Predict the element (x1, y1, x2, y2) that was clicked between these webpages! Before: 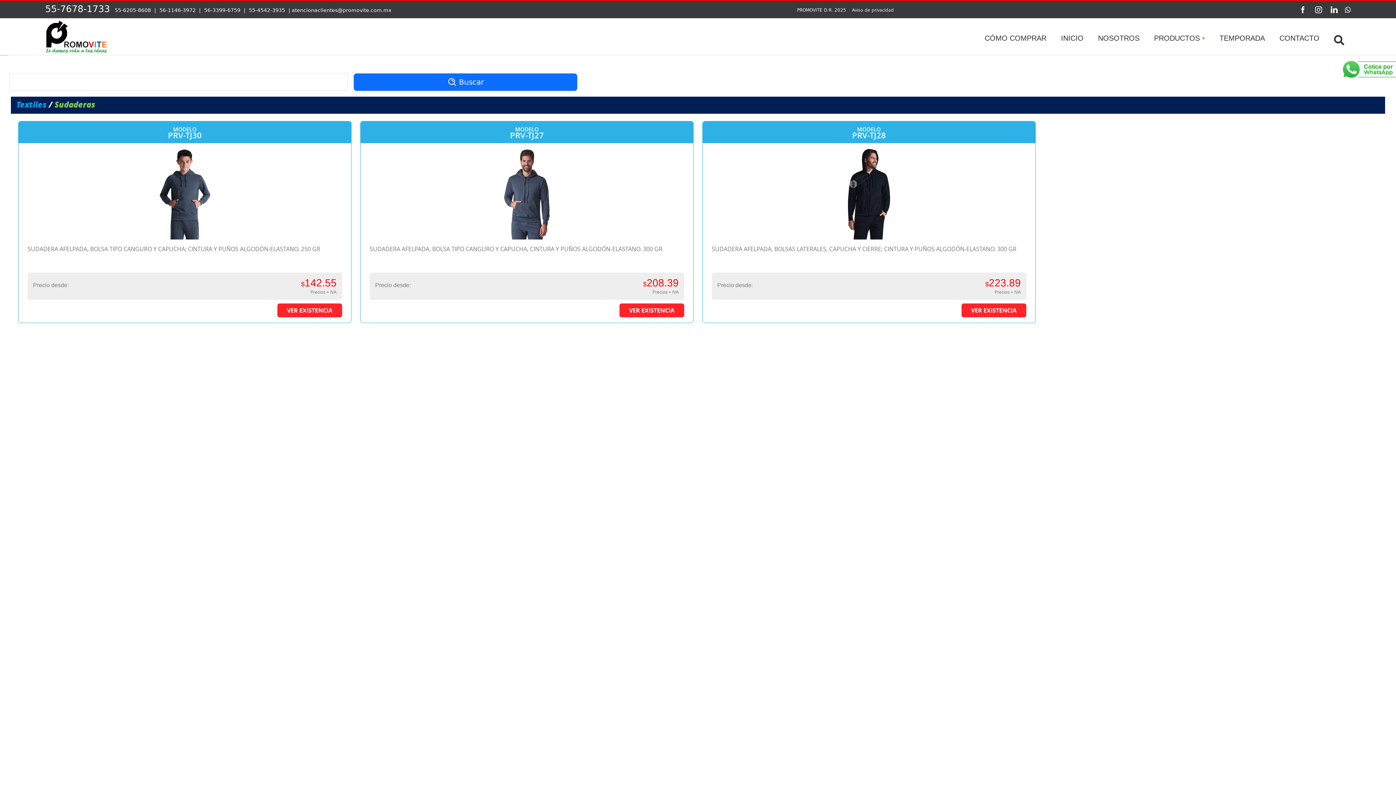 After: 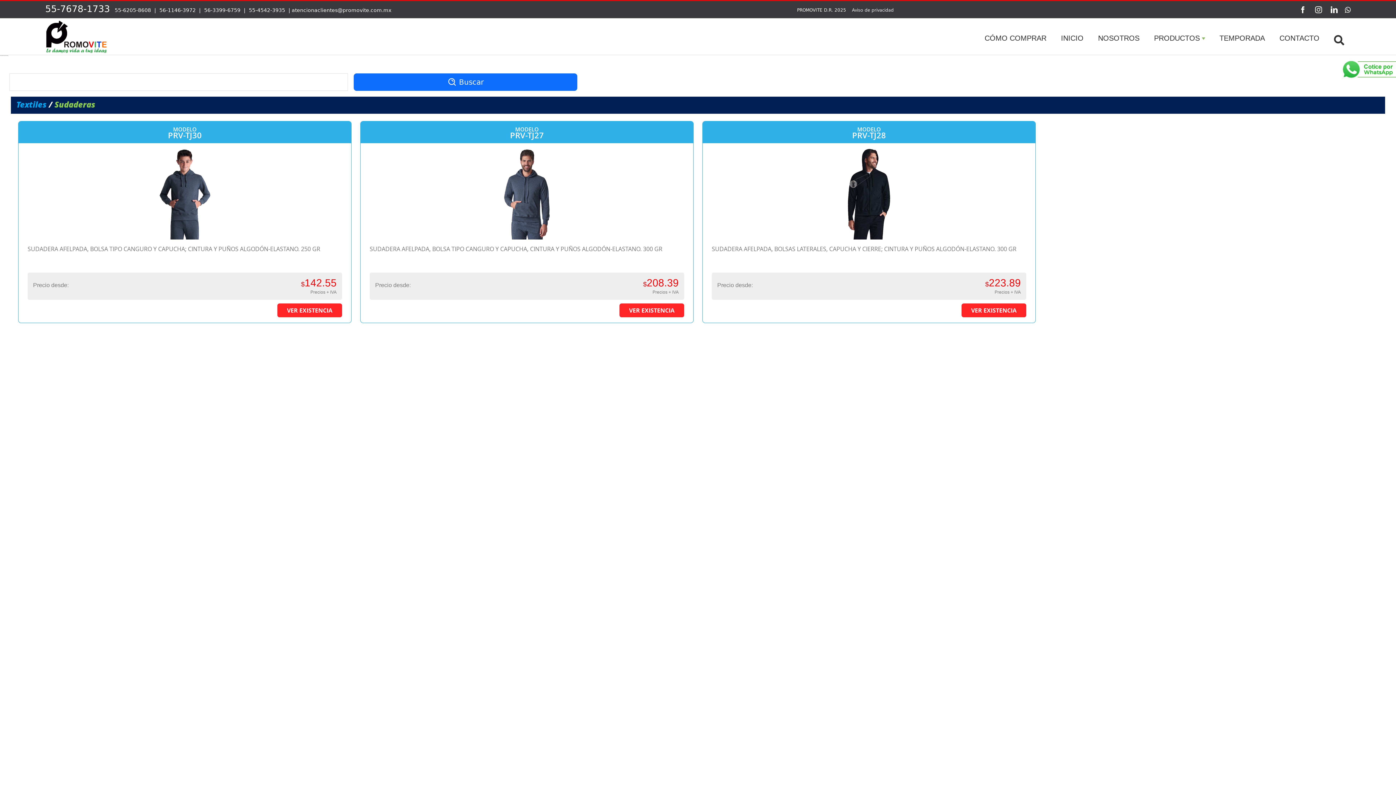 Action: bbox: (45, 3, 110, 14) label: 55-7678-1733